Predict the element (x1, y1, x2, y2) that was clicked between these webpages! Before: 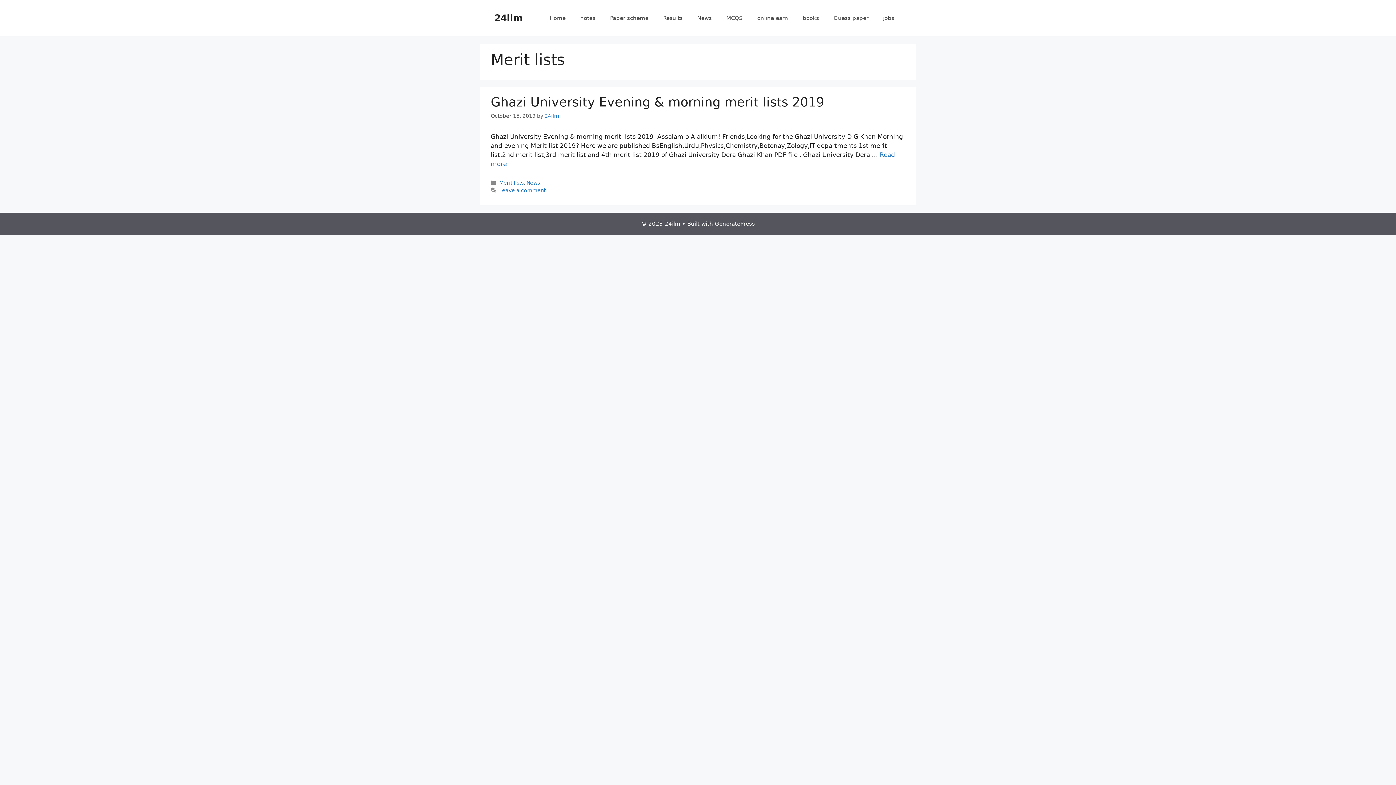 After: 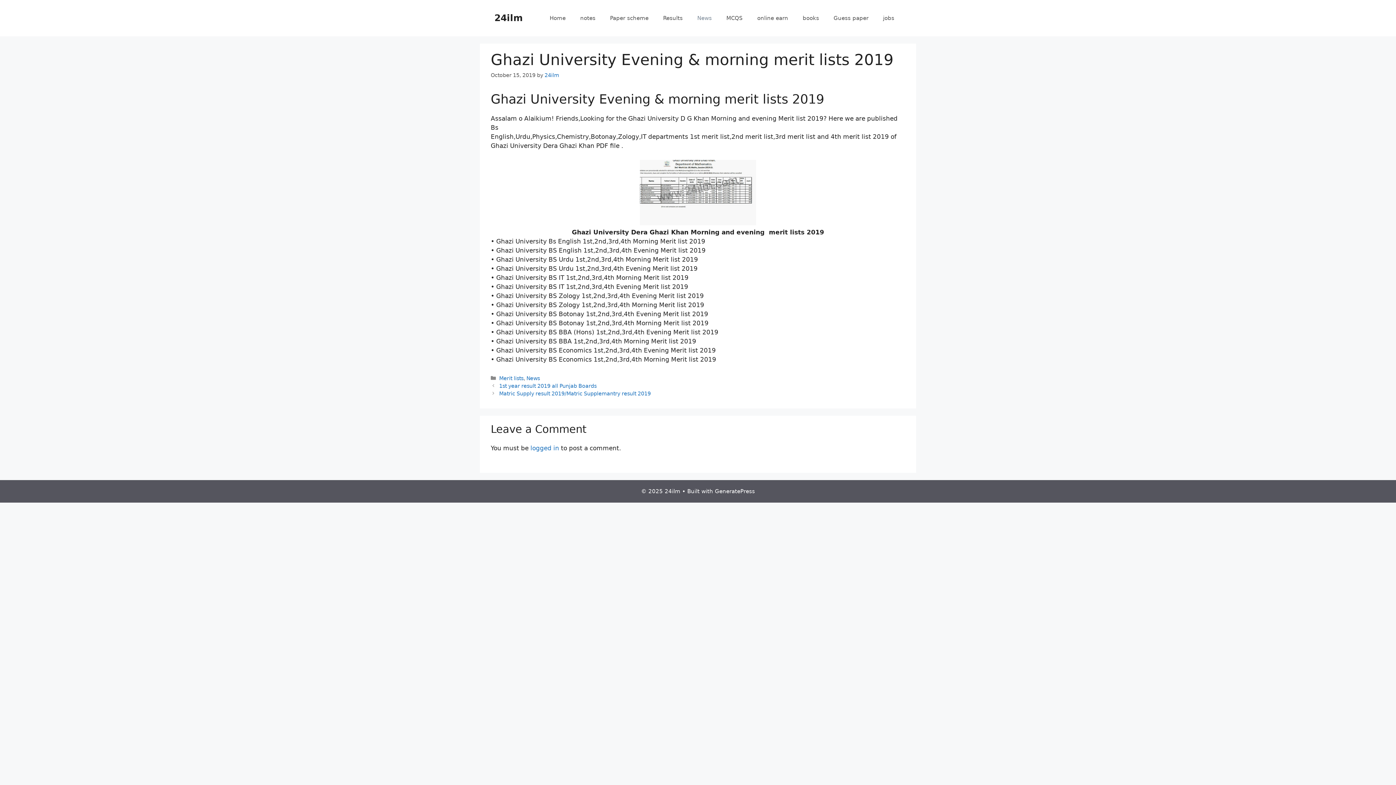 Action: label: Leave a comment bbox: (499, 187, 545, 193)